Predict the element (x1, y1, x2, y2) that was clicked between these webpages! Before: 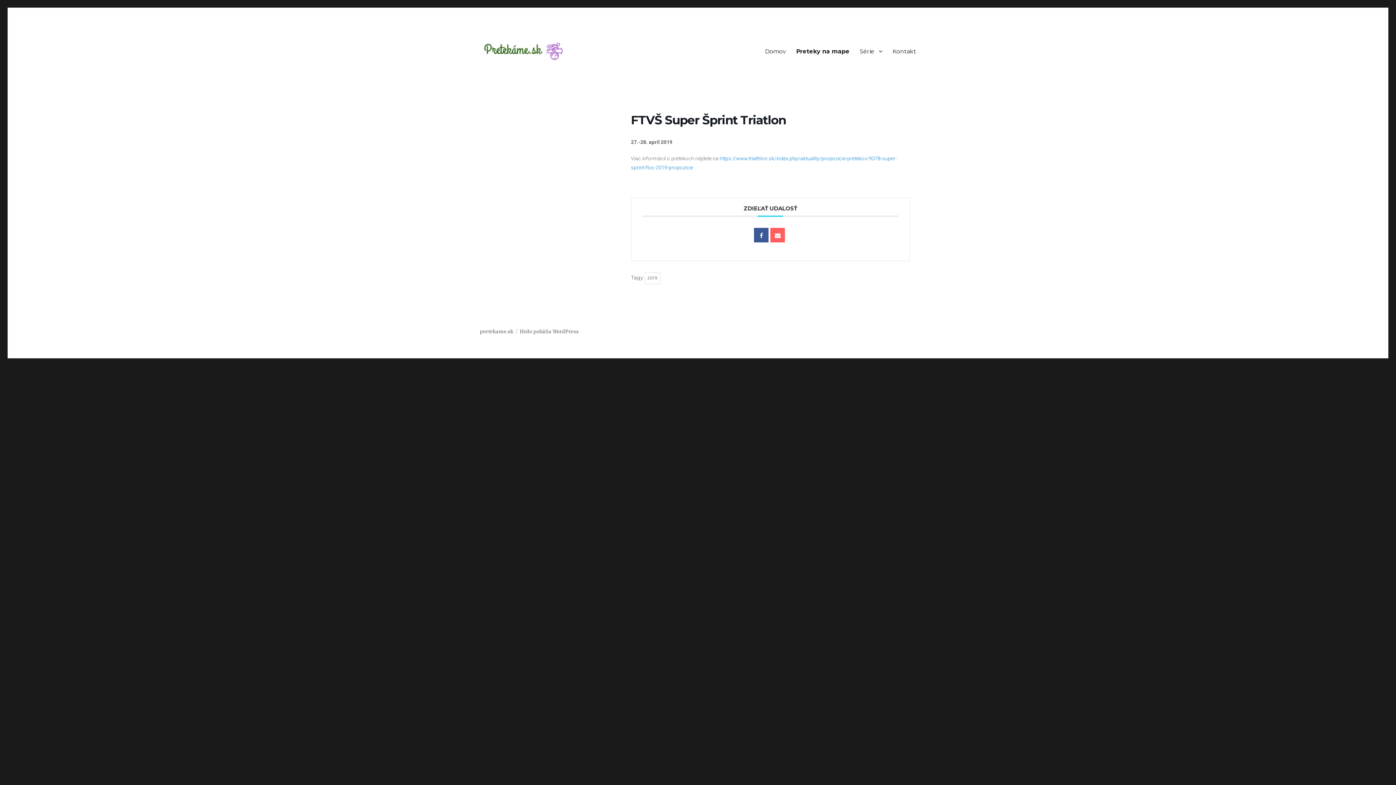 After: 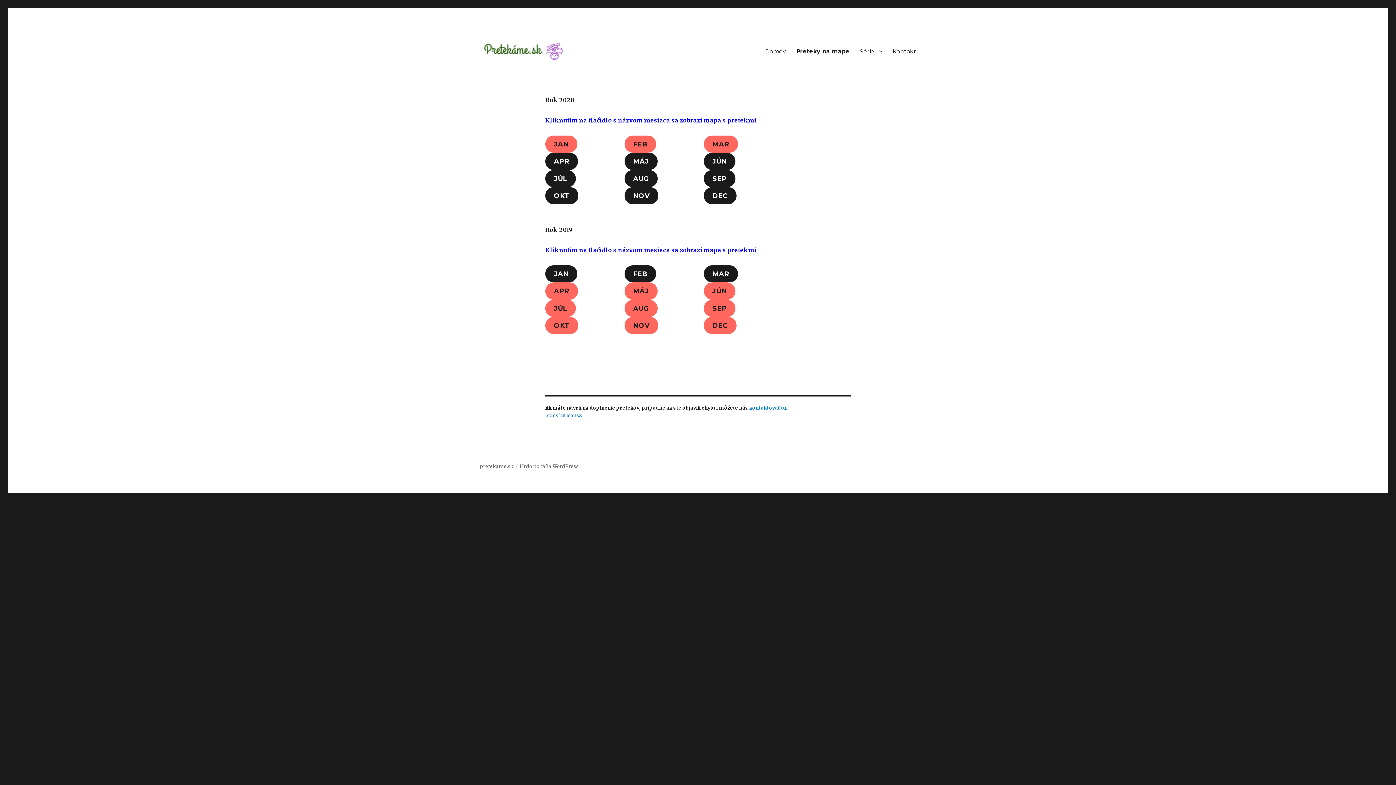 Action: label: Preteky na mape bbox: (791, 43, 854, 58)